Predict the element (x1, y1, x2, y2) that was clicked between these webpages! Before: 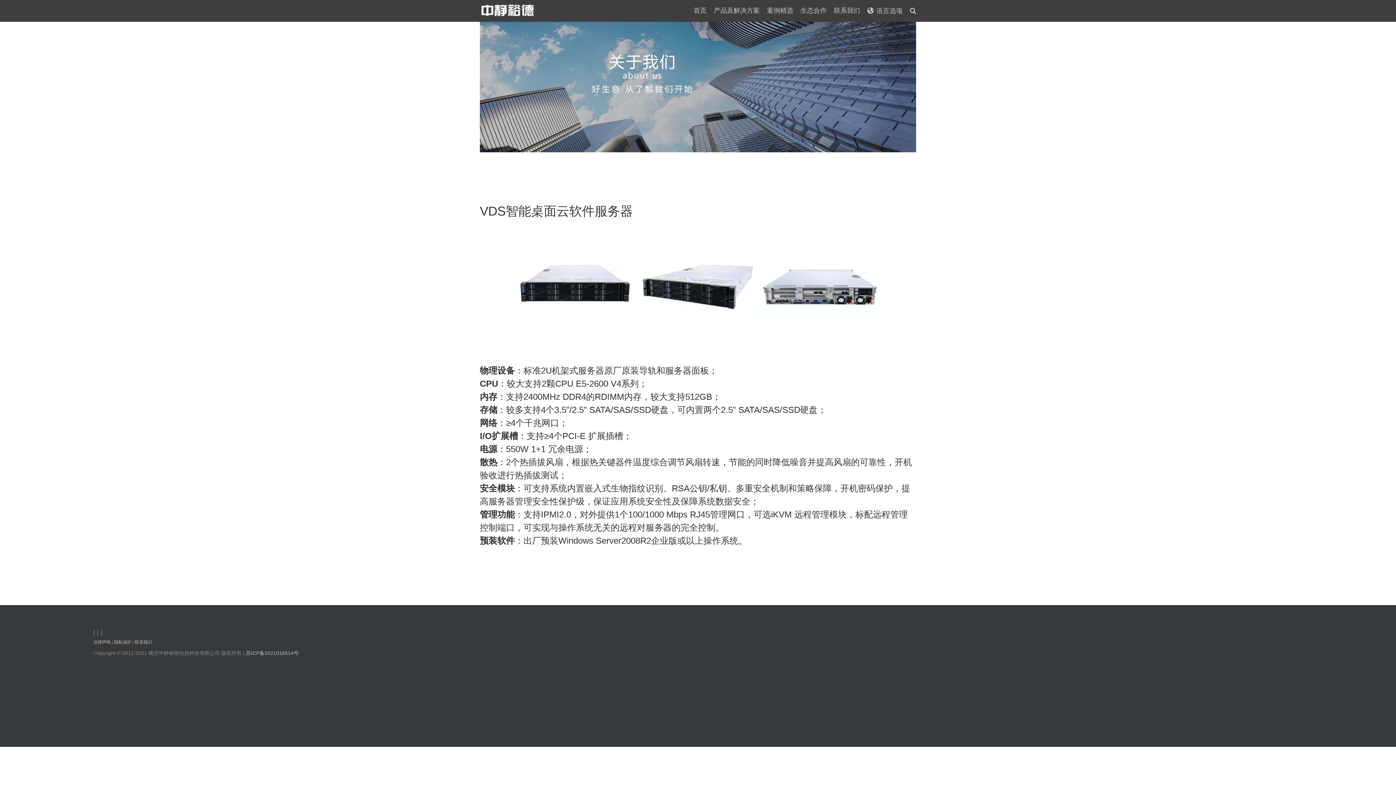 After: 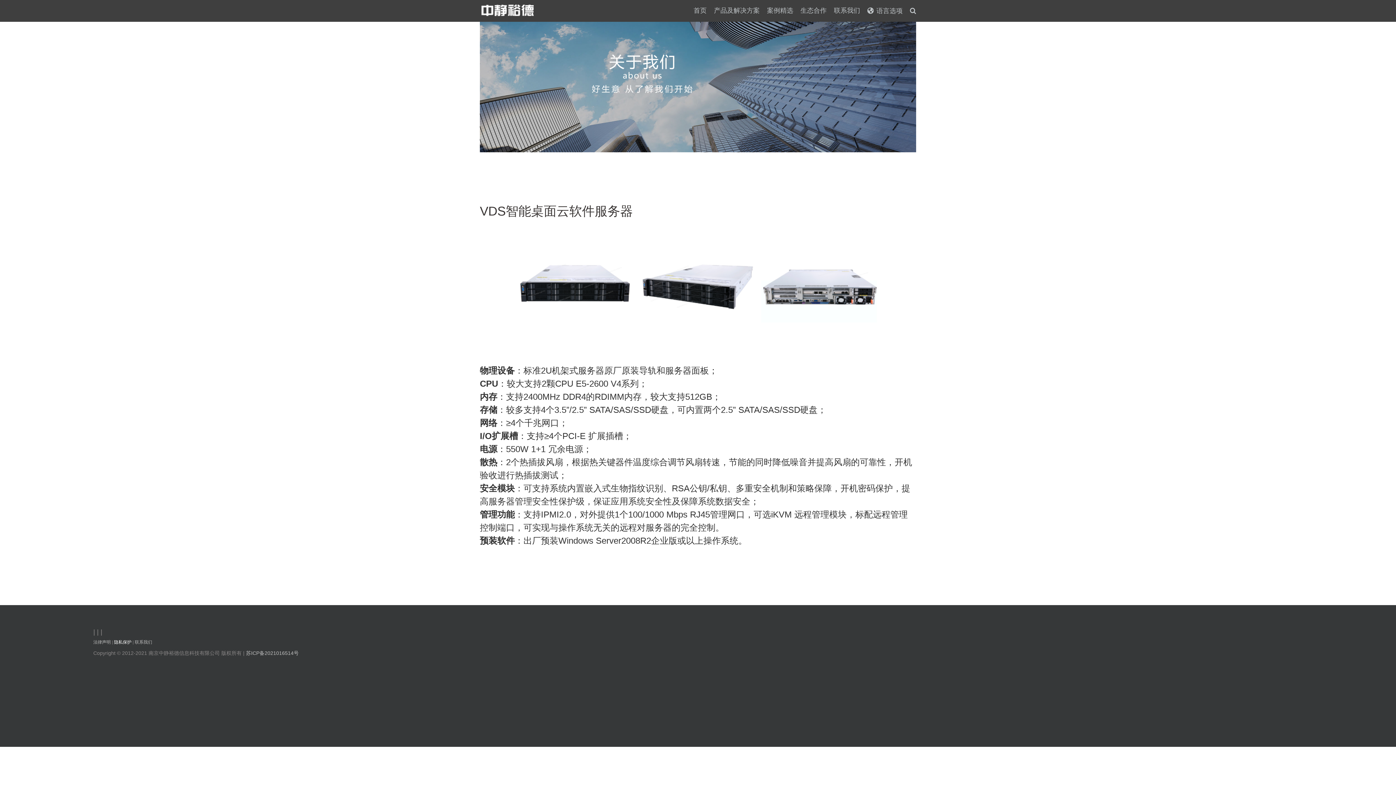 Action: label: 隐私保护 bbox: (114, 639, 131, 645)